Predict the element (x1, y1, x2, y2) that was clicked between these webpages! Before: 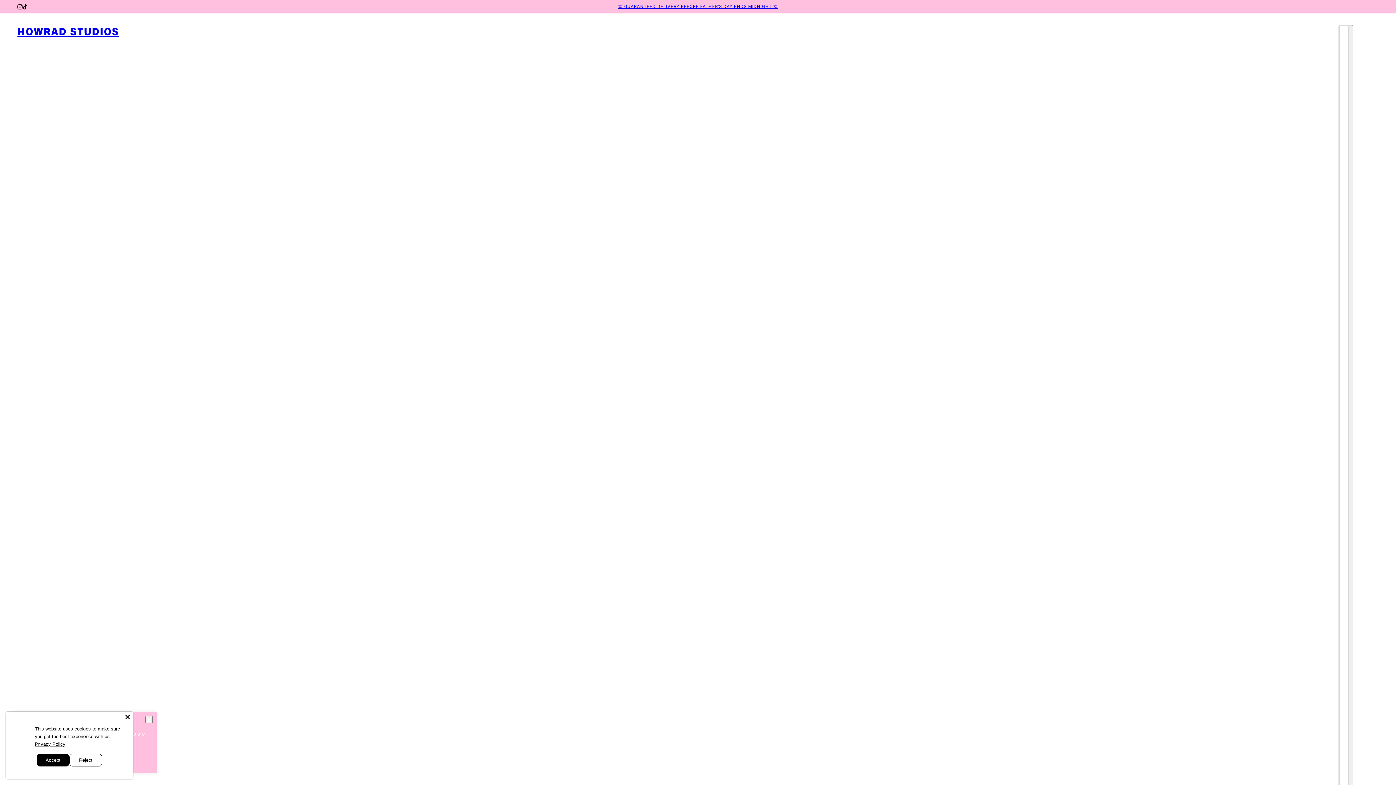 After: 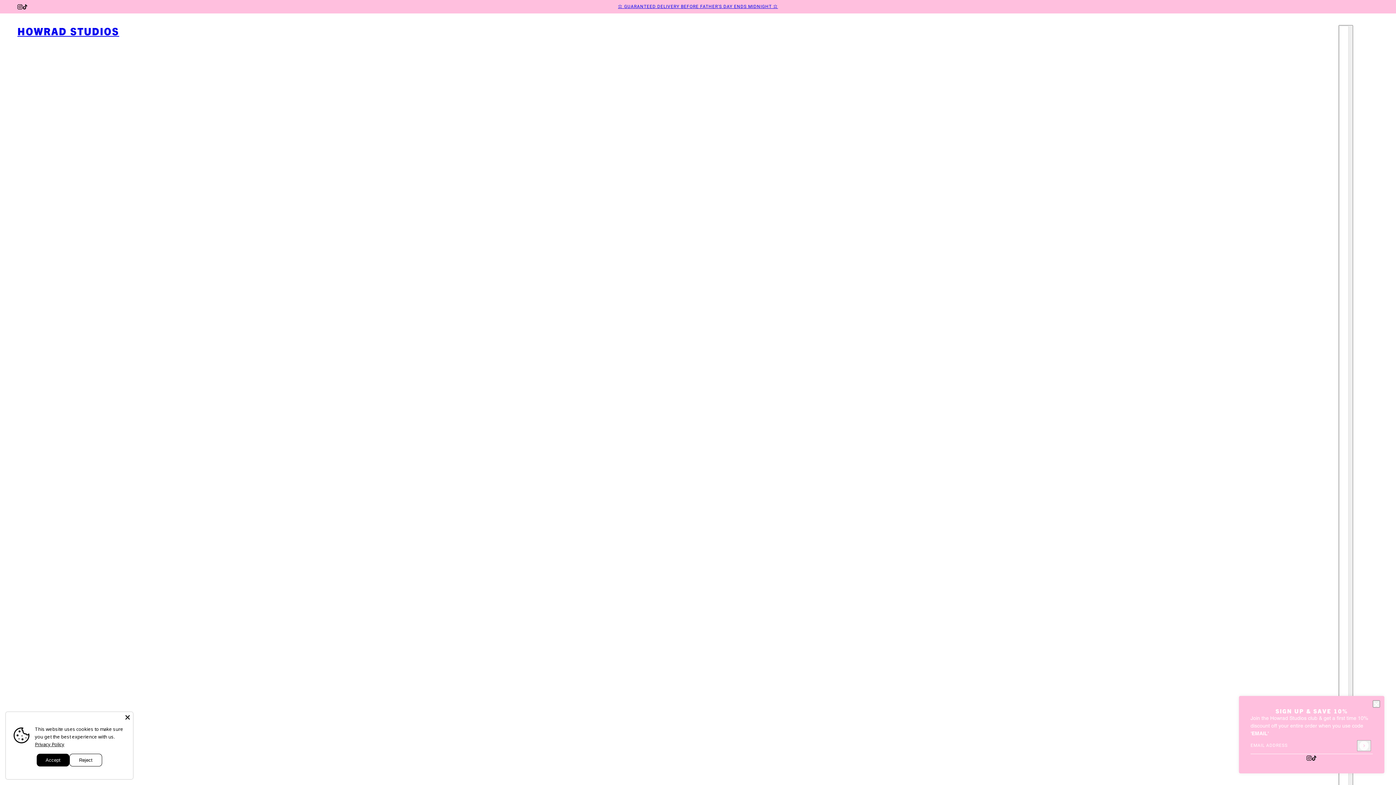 Action: label: HOWRAD STUDIOS bbox: (17, 25, 119, 37)